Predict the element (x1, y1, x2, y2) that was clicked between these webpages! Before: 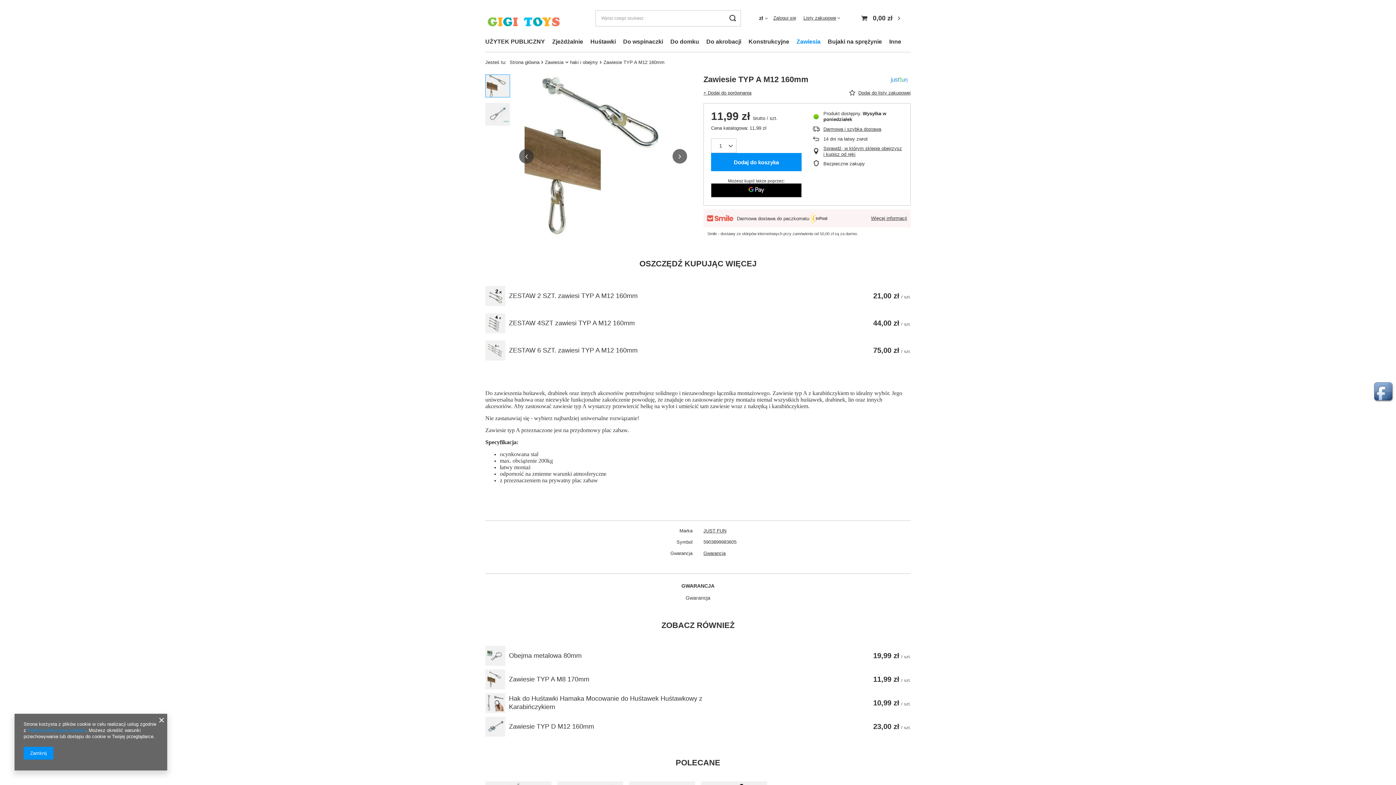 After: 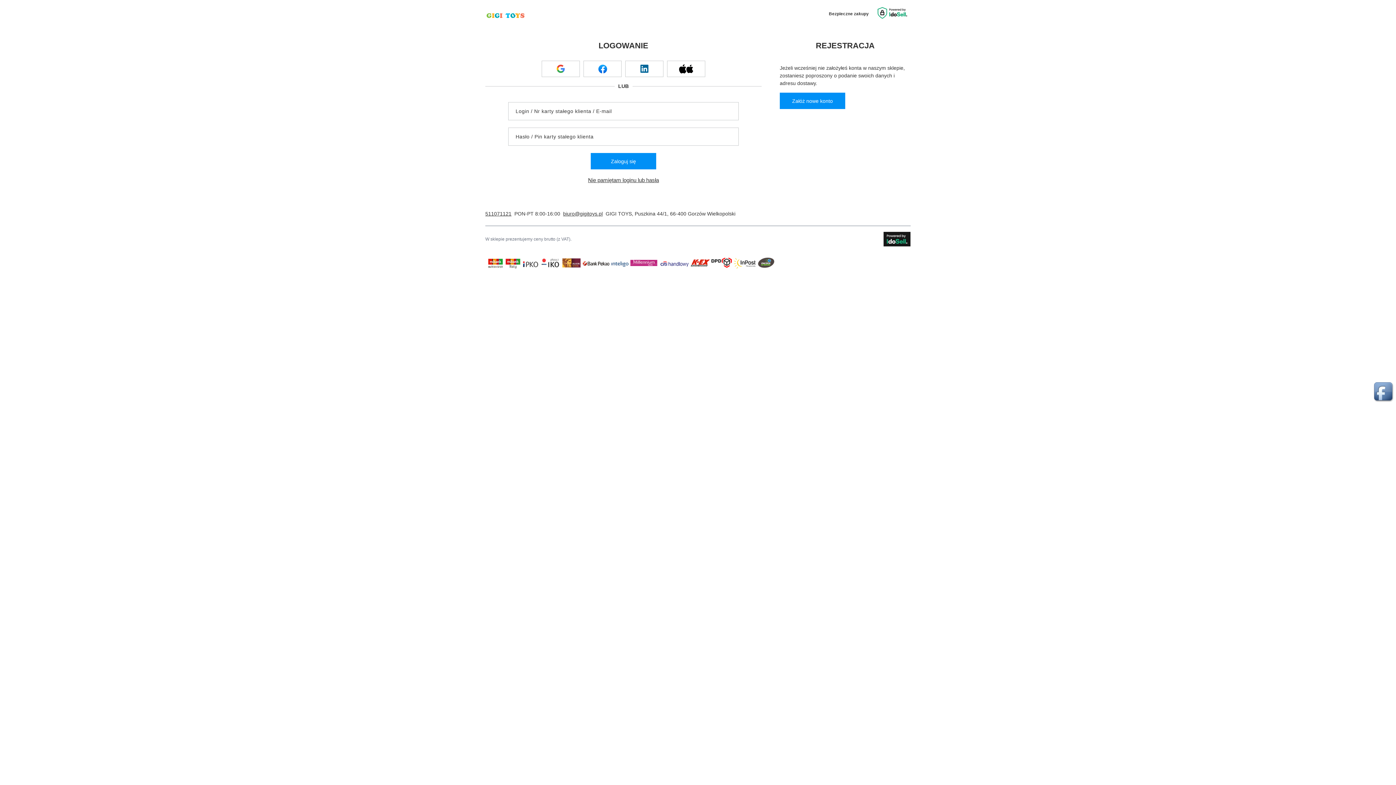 Action: label: Zaloguj się bbox: (773, 13, 796, 22)